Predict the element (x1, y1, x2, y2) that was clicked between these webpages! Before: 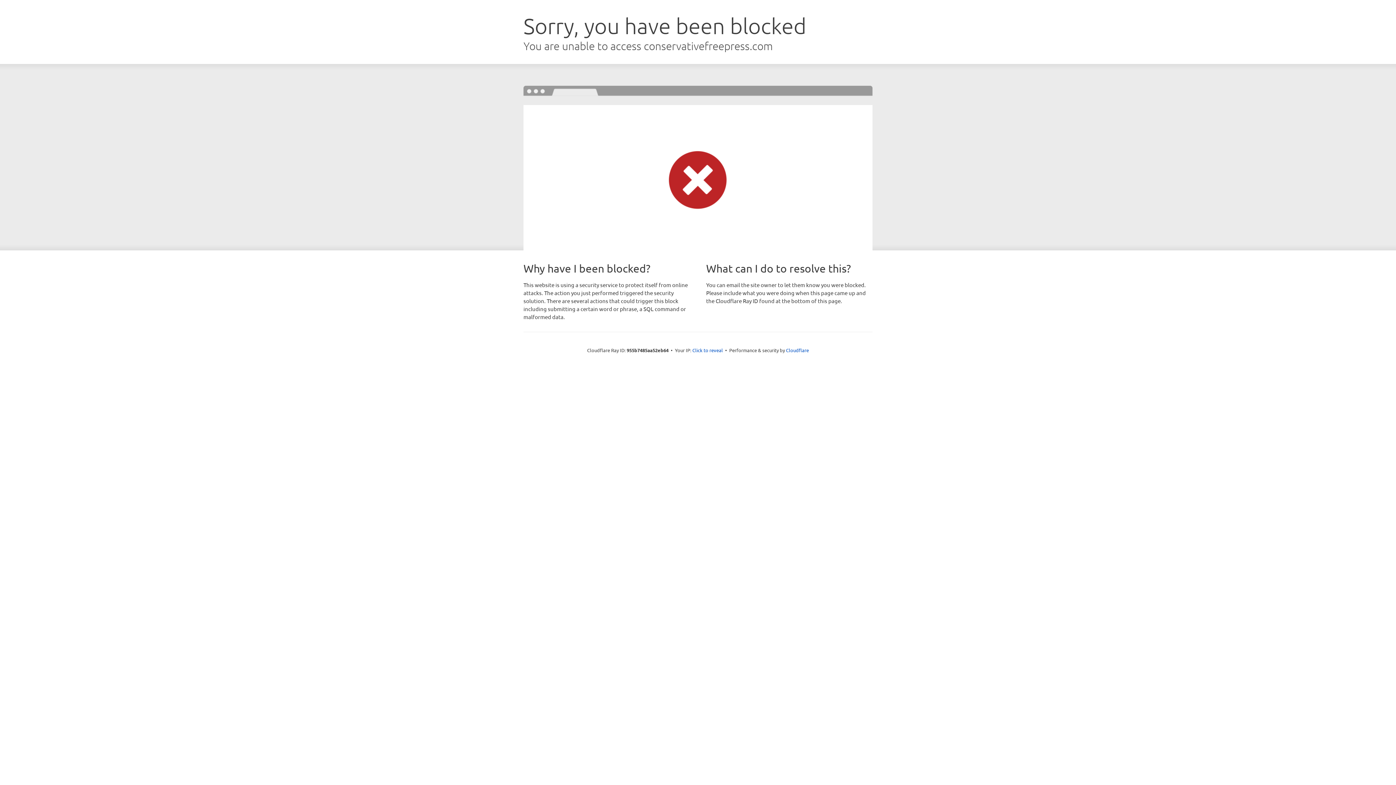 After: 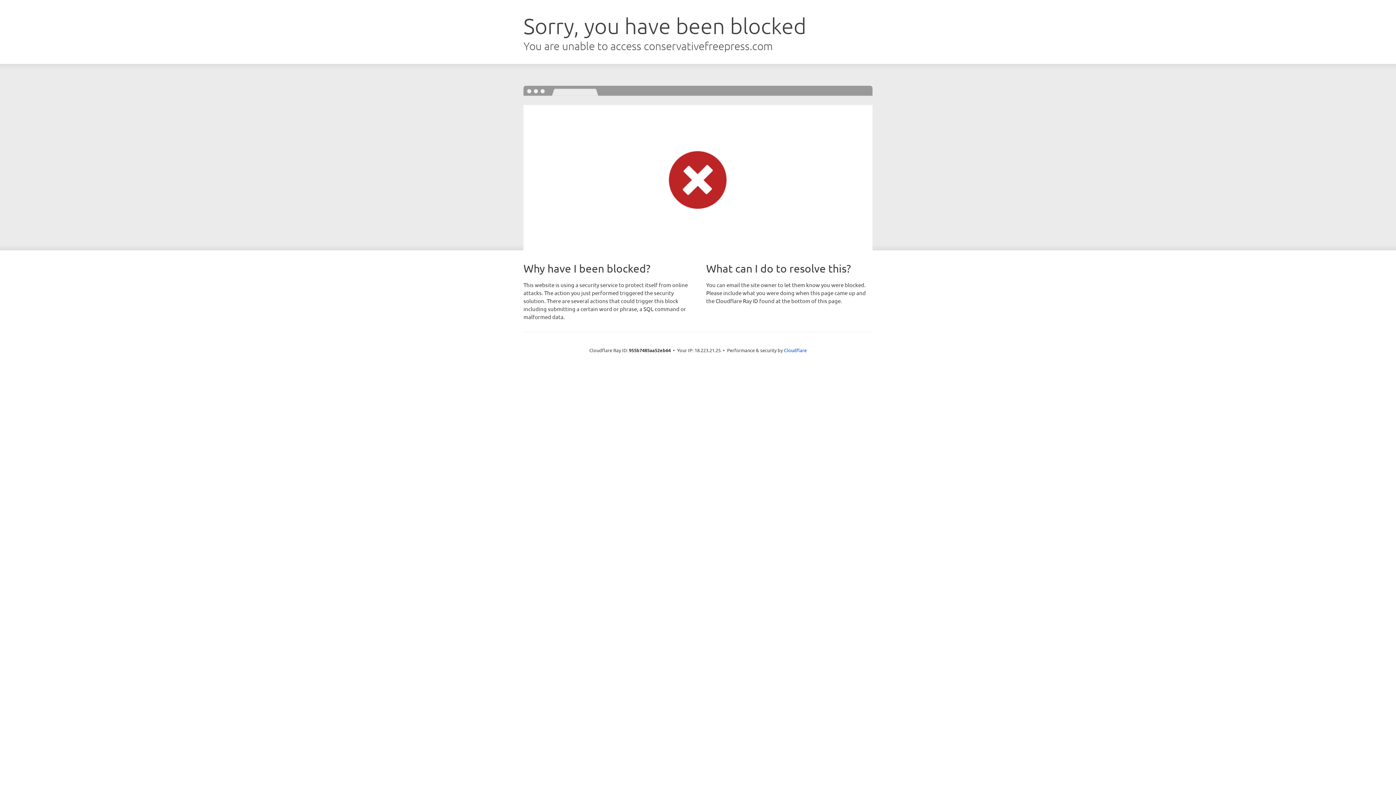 Action: label: Click to reveal bbox: (692, 346, 723, 353)